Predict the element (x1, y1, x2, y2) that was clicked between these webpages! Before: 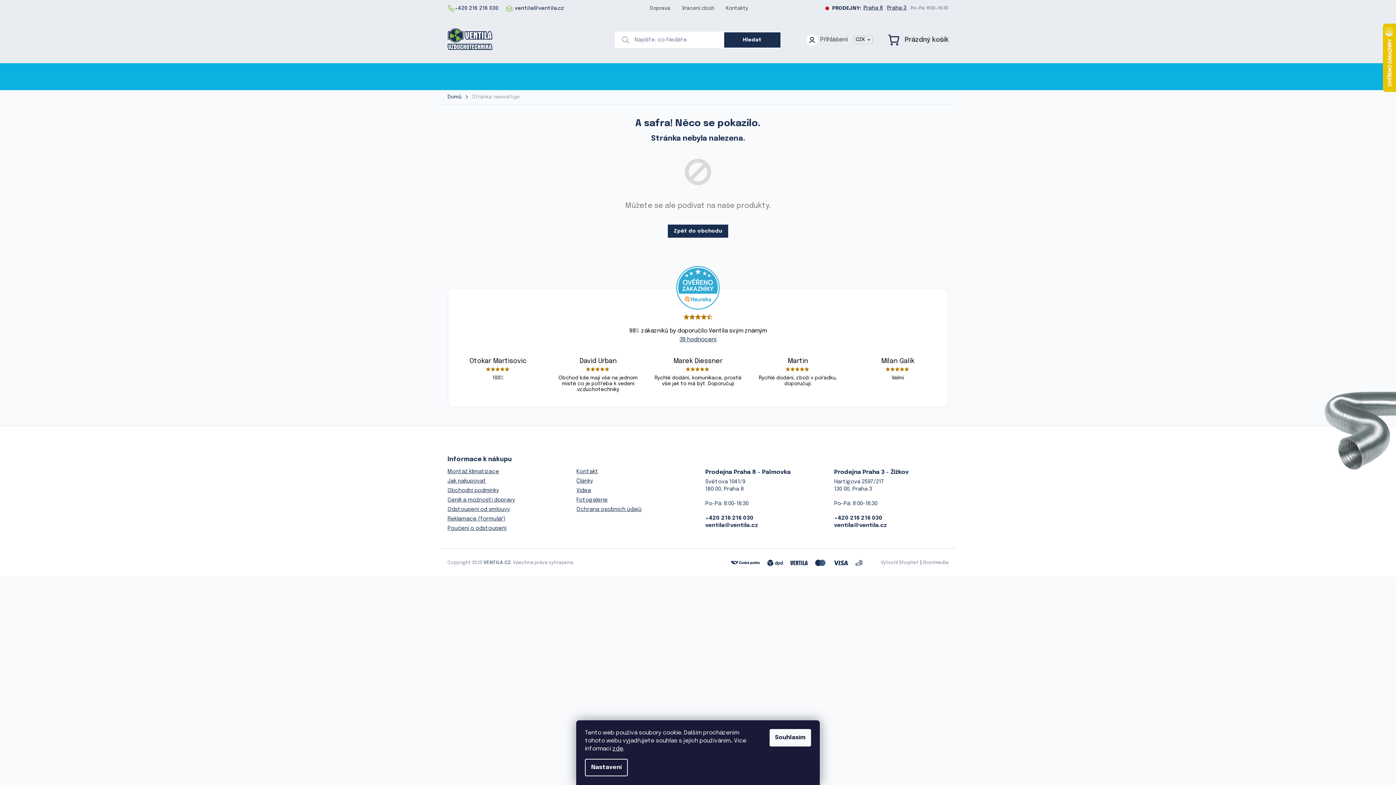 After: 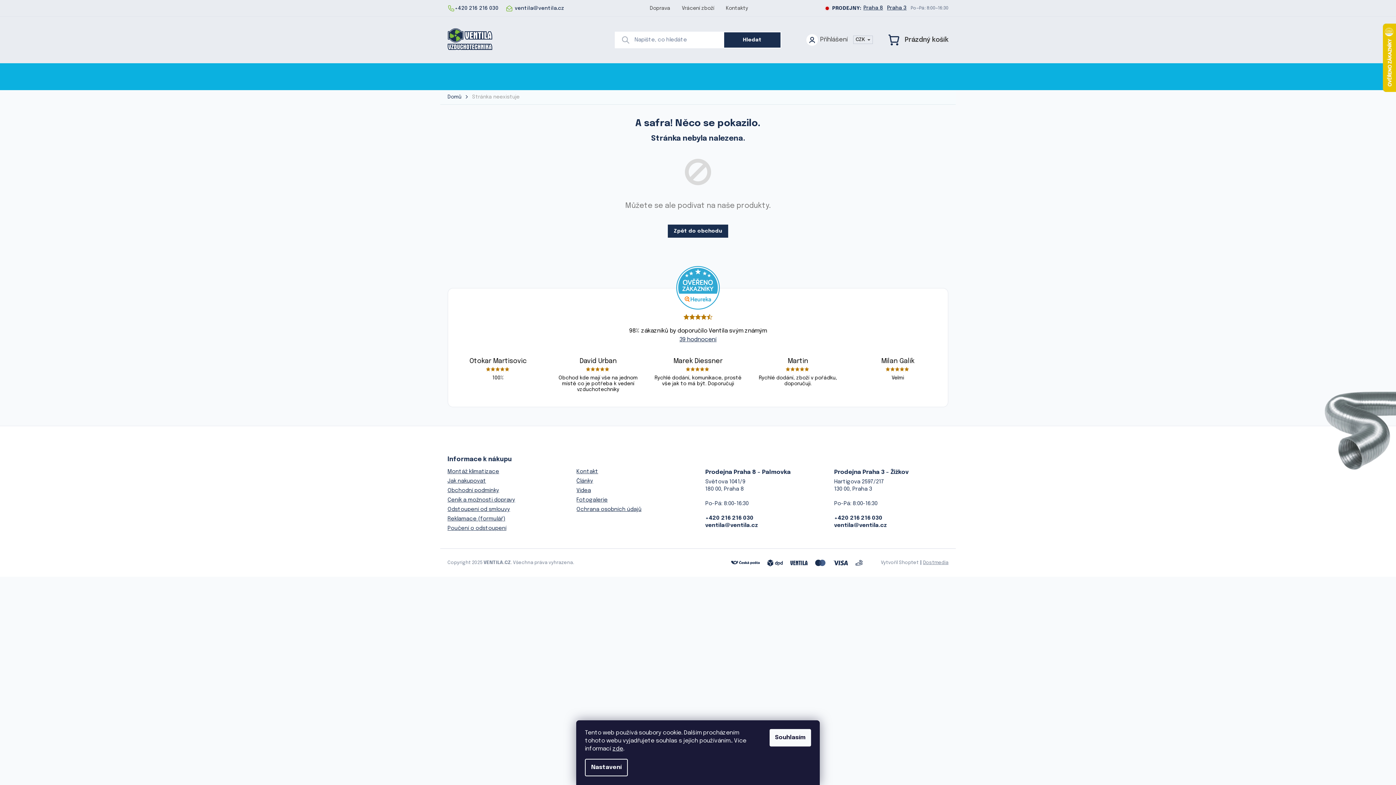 Action: label: Dostmedia bbox: (923, 560, 948, 565)